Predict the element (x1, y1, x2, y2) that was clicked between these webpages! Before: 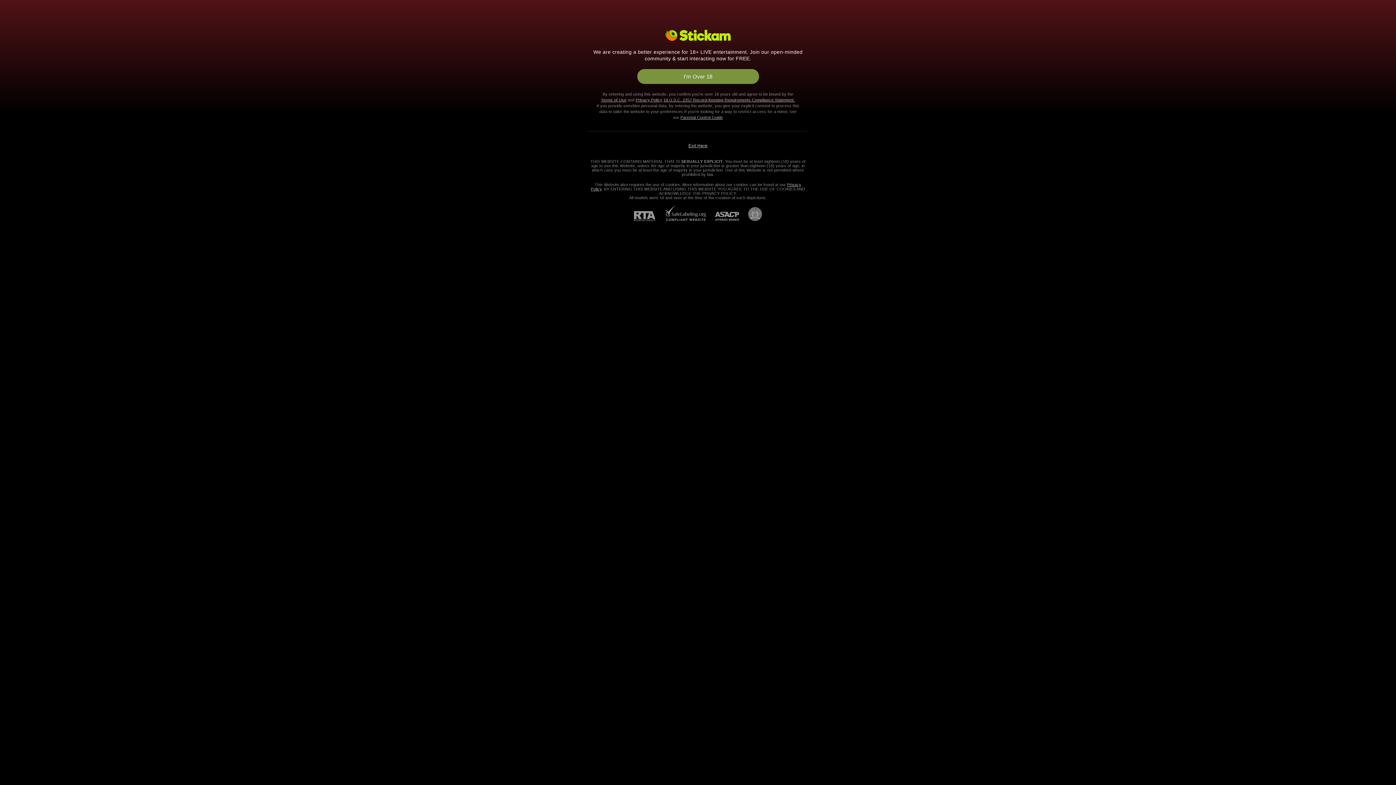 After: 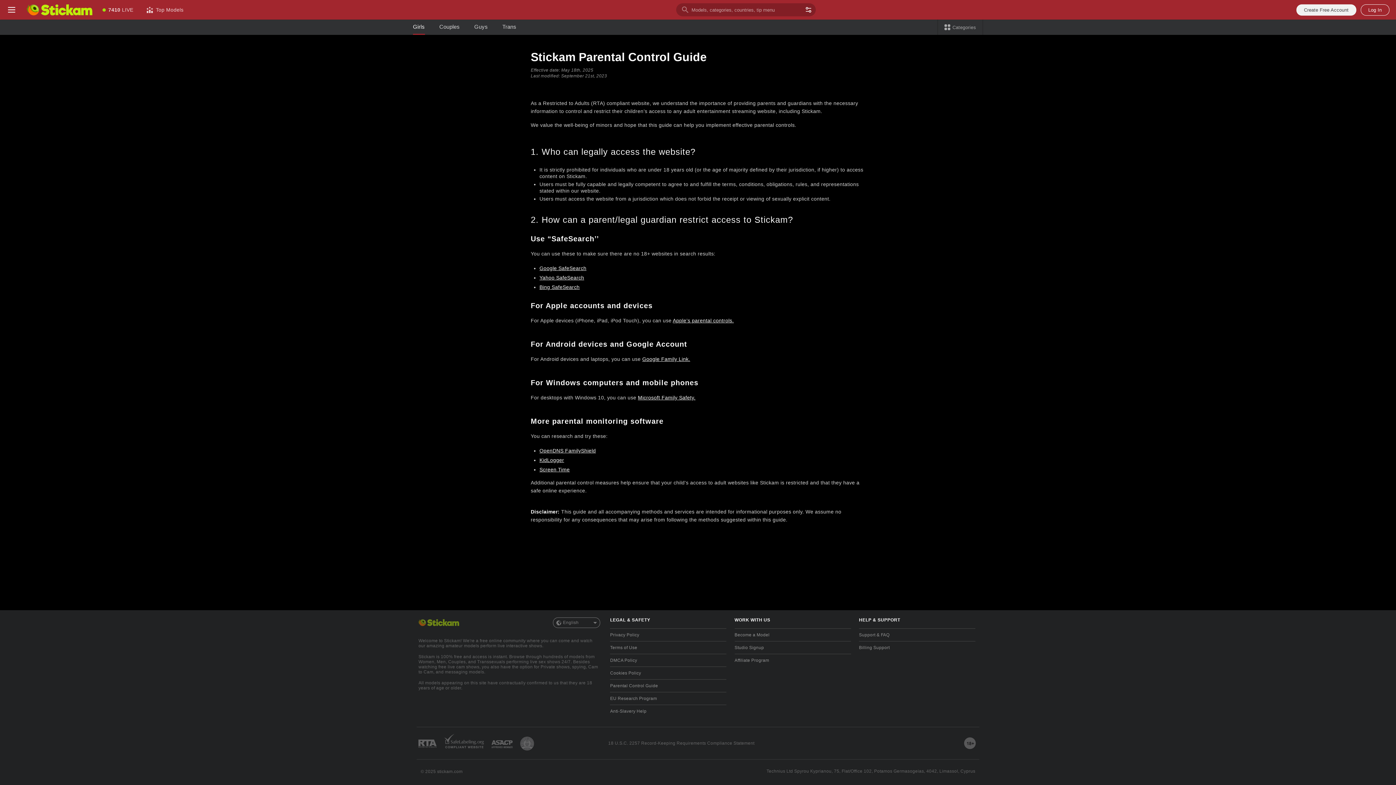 Action: bbox: (680, 115, 723, 119) label: Parental Control Guide